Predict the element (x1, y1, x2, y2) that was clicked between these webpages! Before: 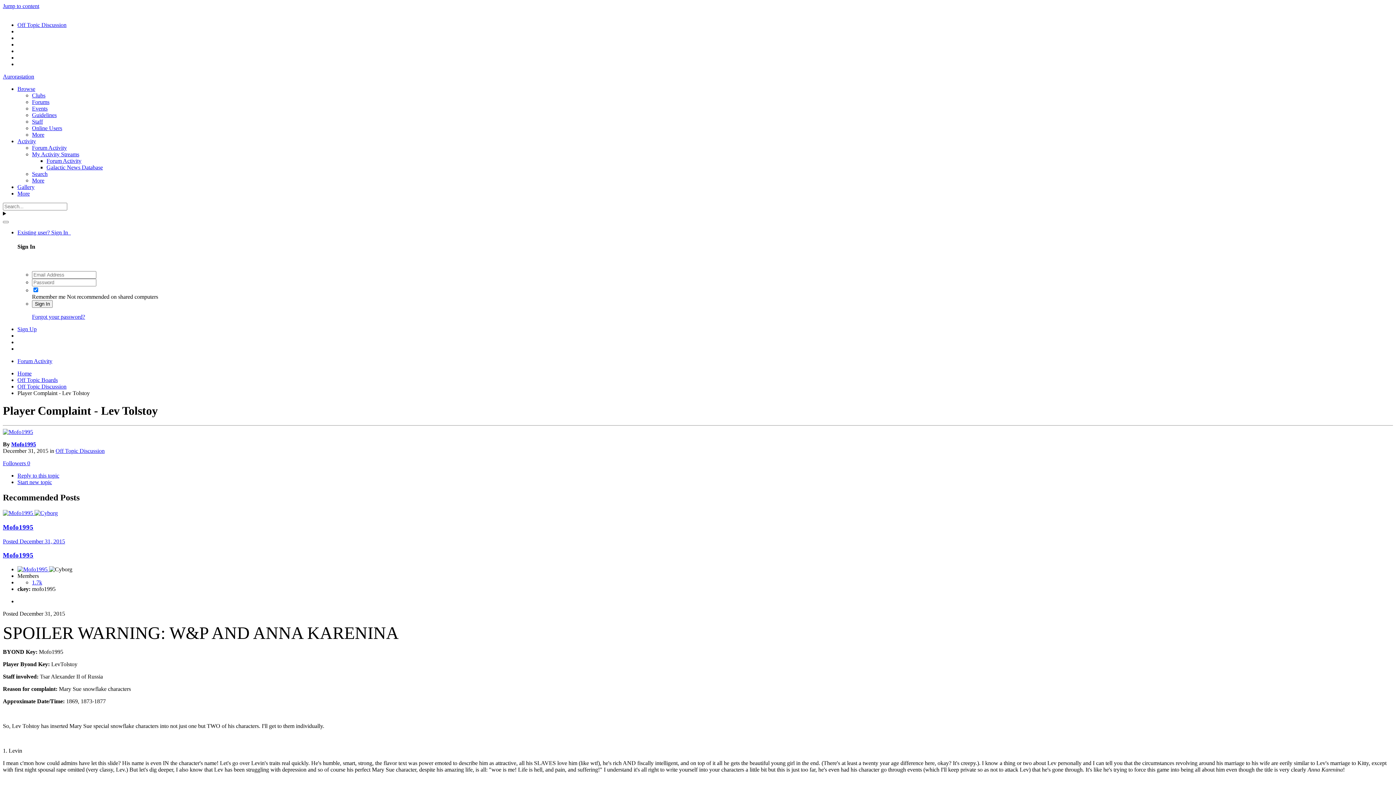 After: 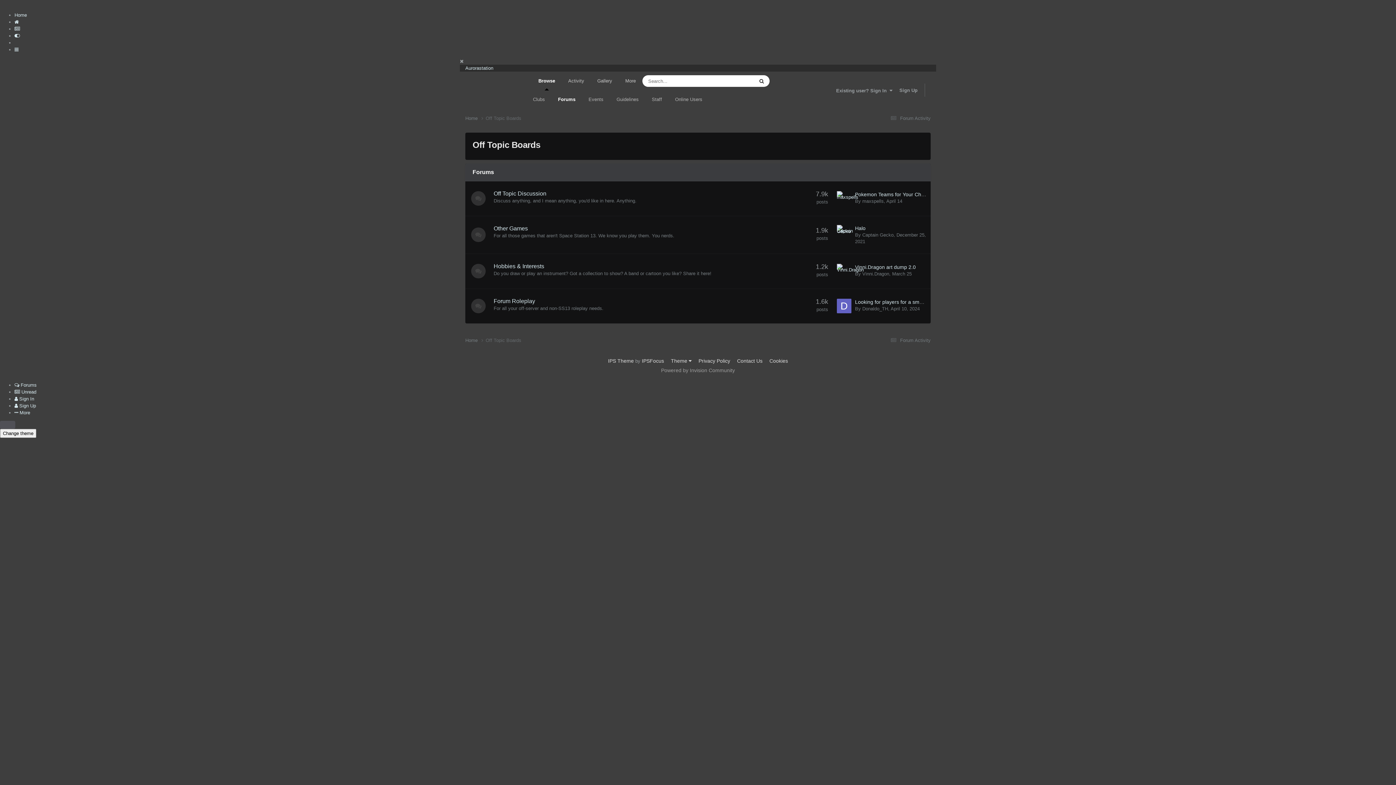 Action: label: Off Topic Boards bbox: (17, 376, 57, 383)